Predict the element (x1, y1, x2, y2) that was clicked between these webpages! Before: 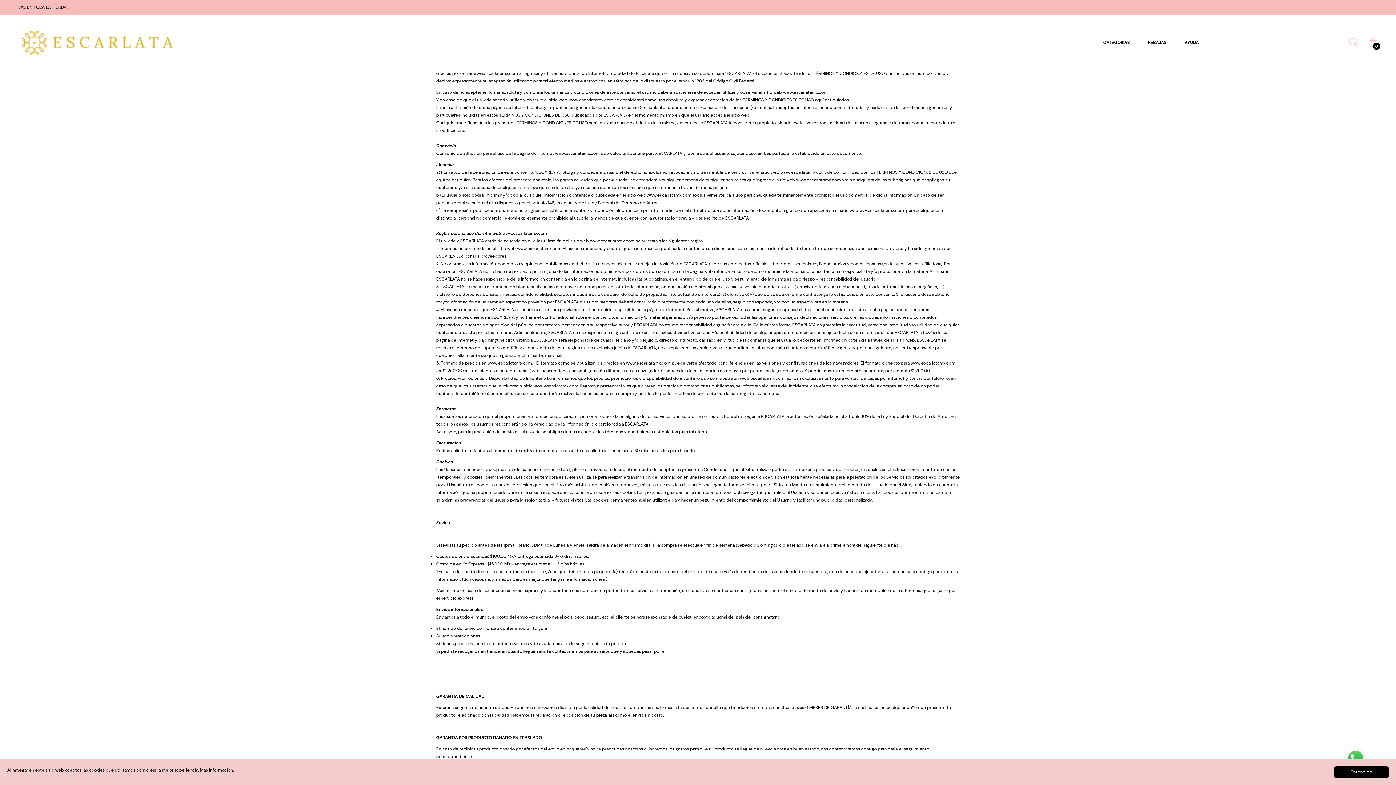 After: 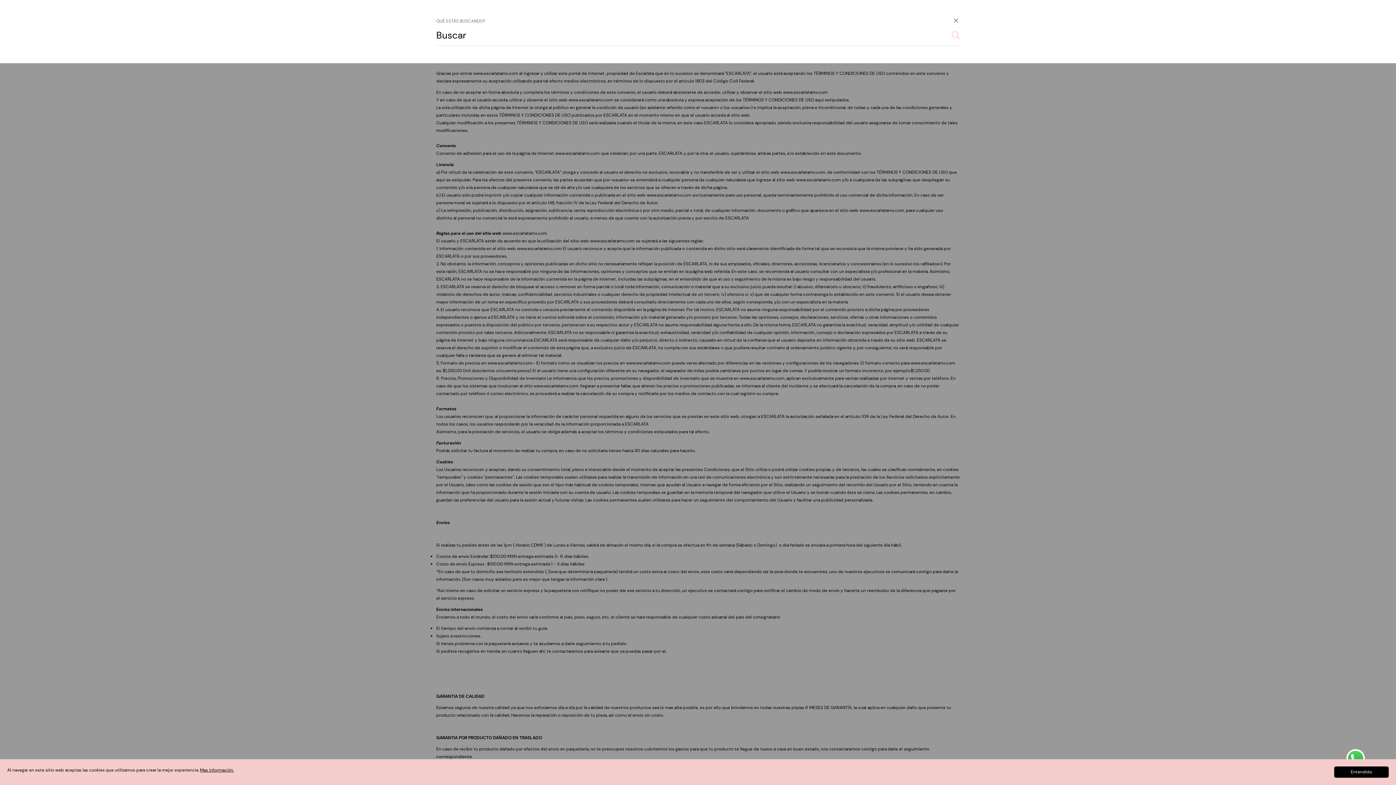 Action: bbox: (1349, 32, 1364, 52)